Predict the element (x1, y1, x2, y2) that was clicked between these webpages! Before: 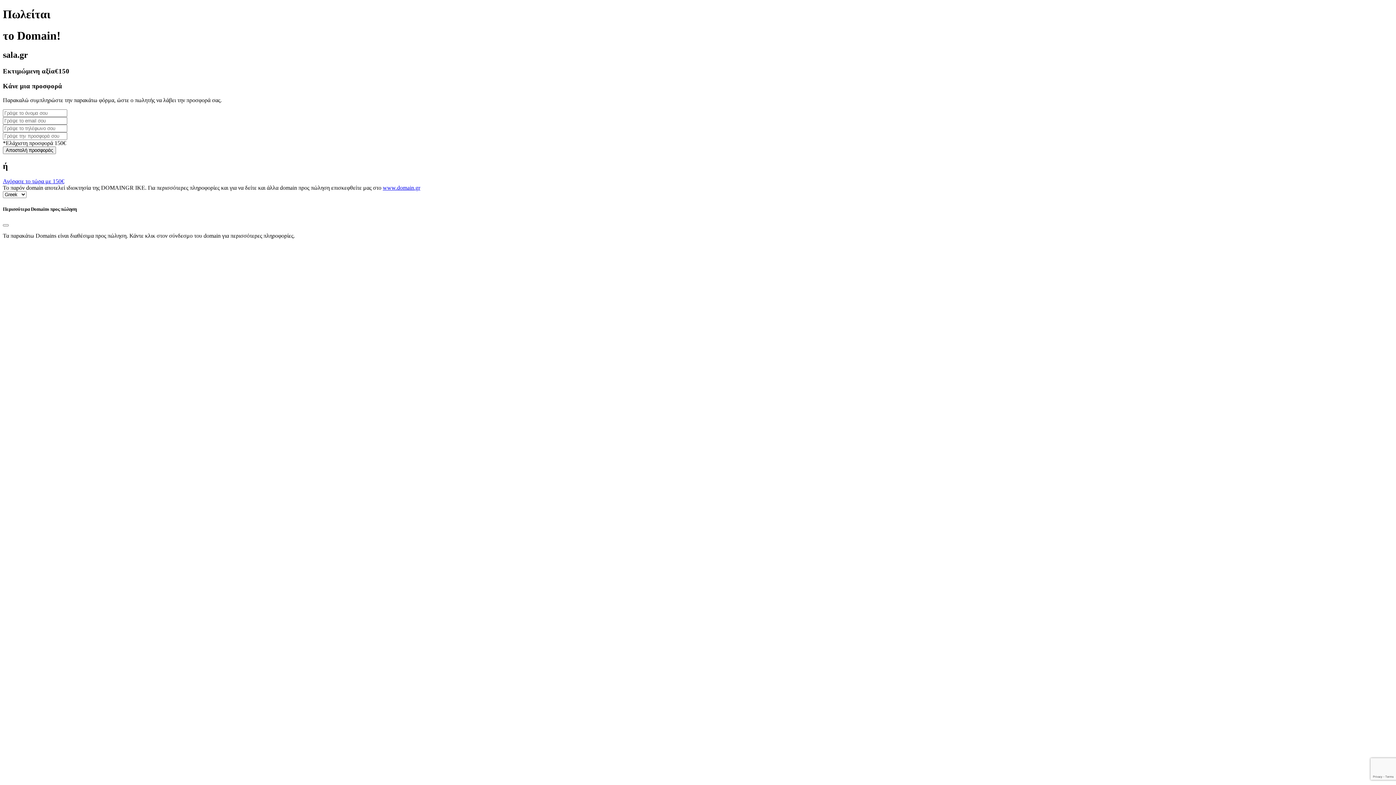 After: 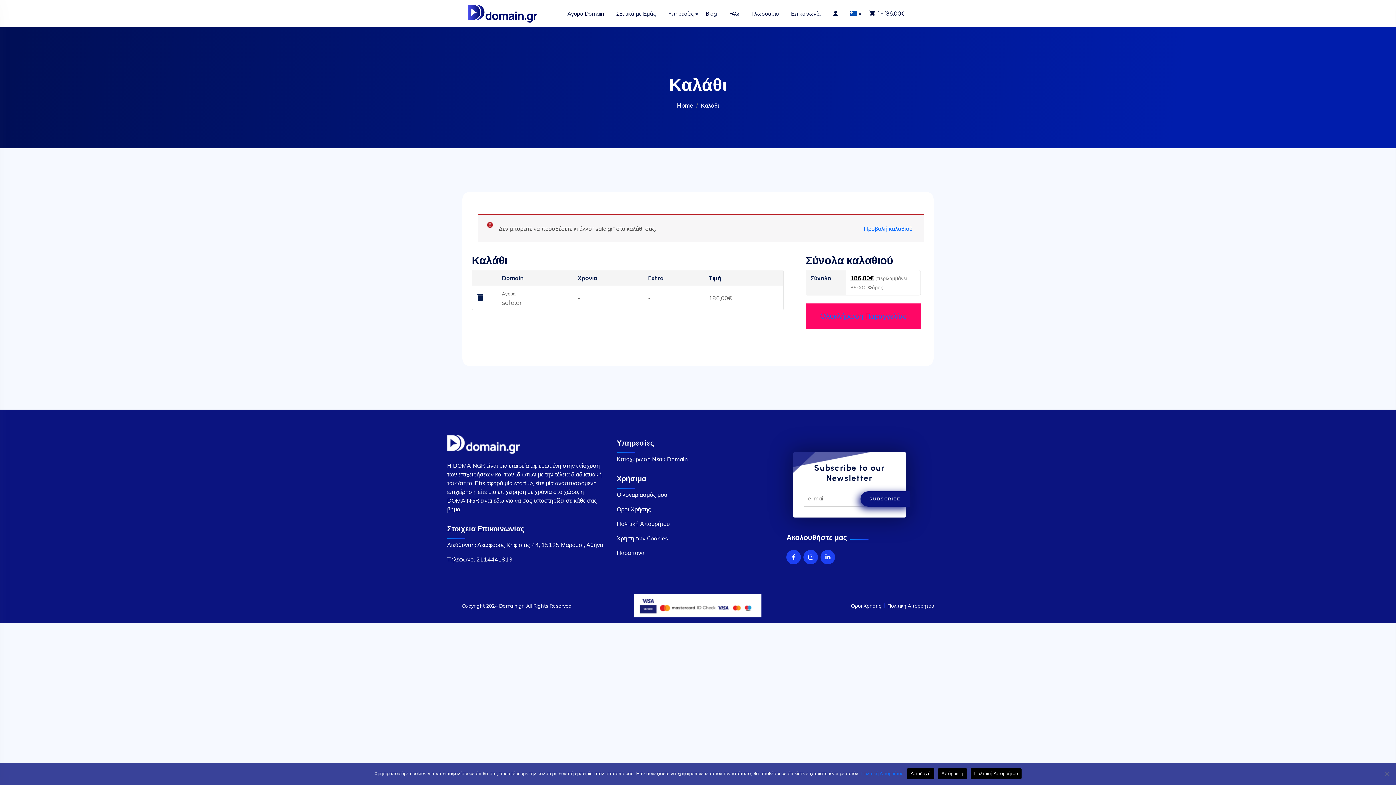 Action: label: Αγόρασε το τώρα με 150€ bbox: (2, 178, 64, 184)